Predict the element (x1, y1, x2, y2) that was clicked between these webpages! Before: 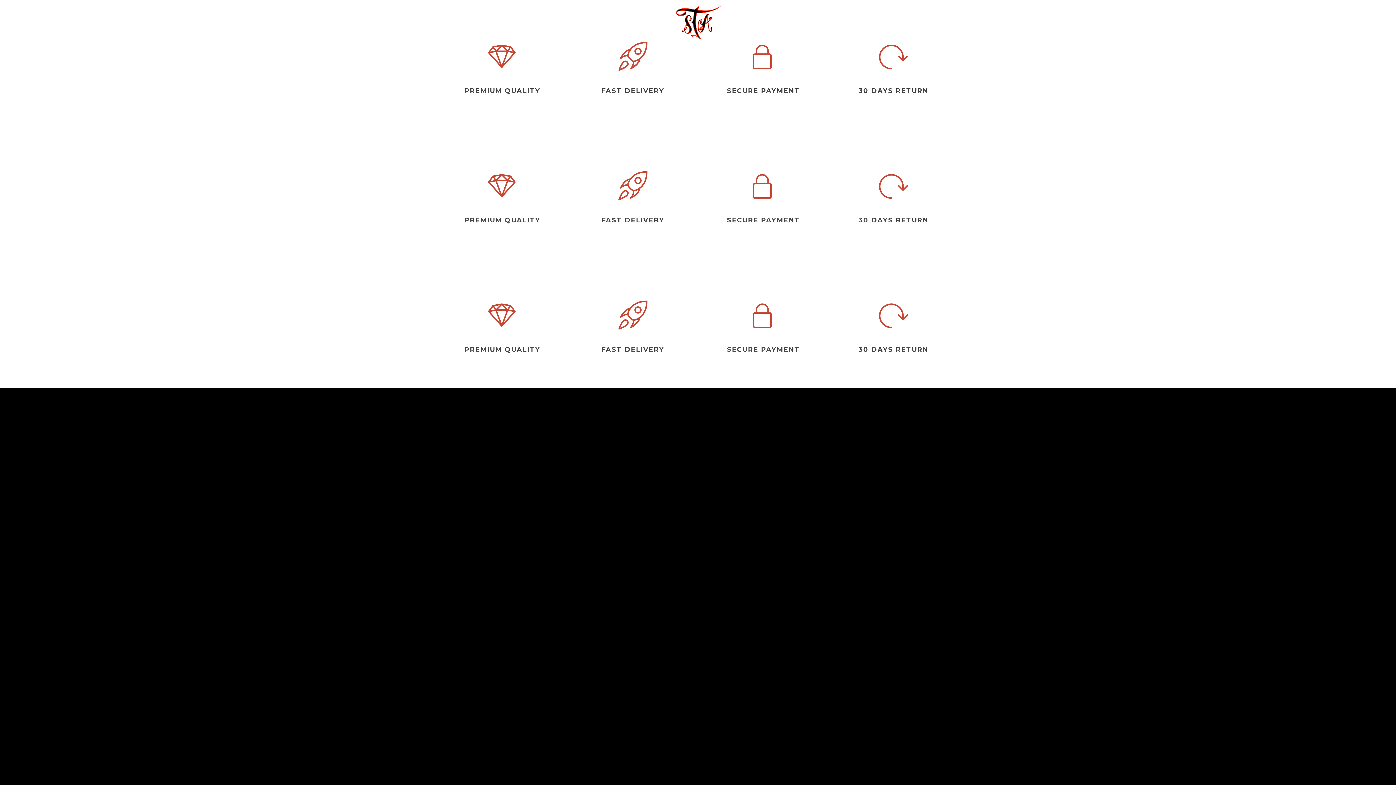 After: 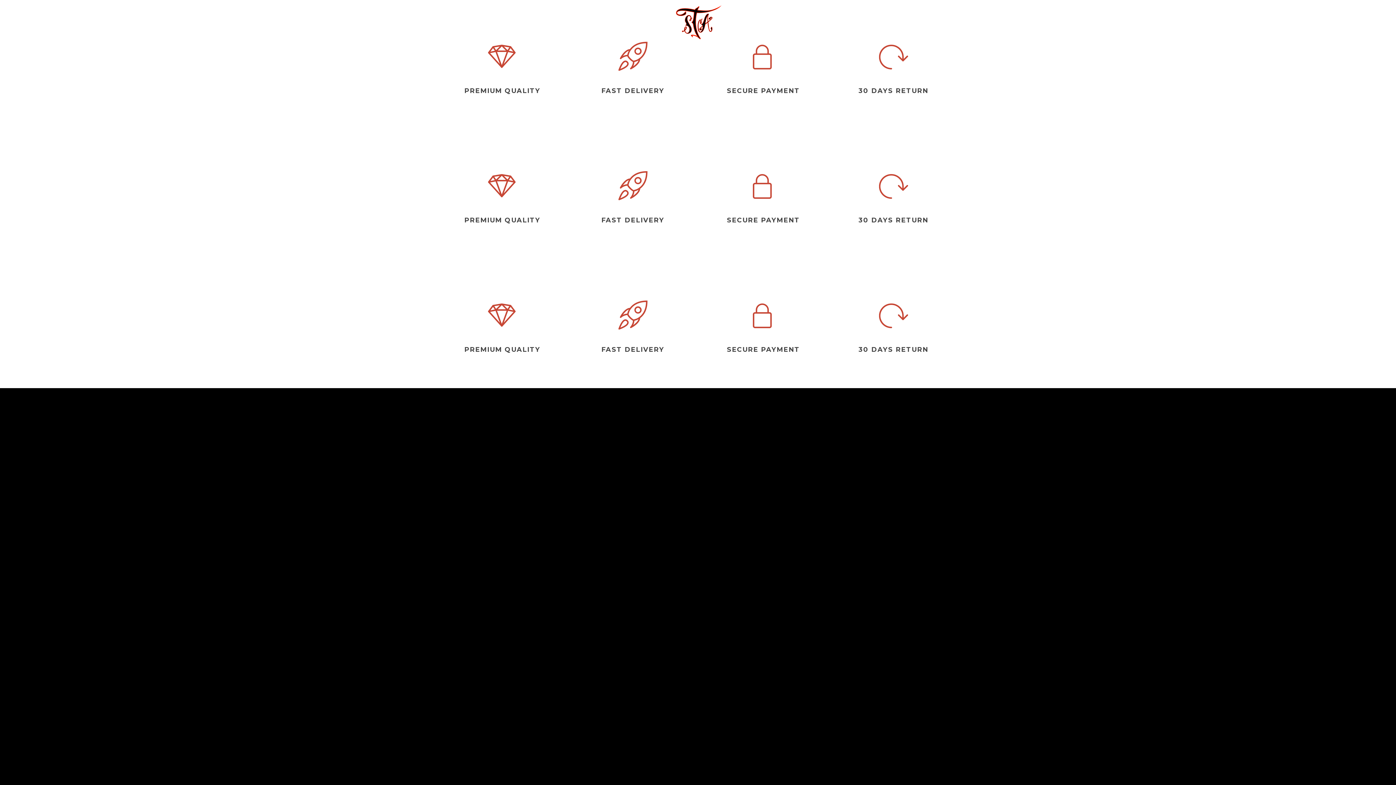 Action: bbox: (628, 0, 665, 43) label: ARTISTS